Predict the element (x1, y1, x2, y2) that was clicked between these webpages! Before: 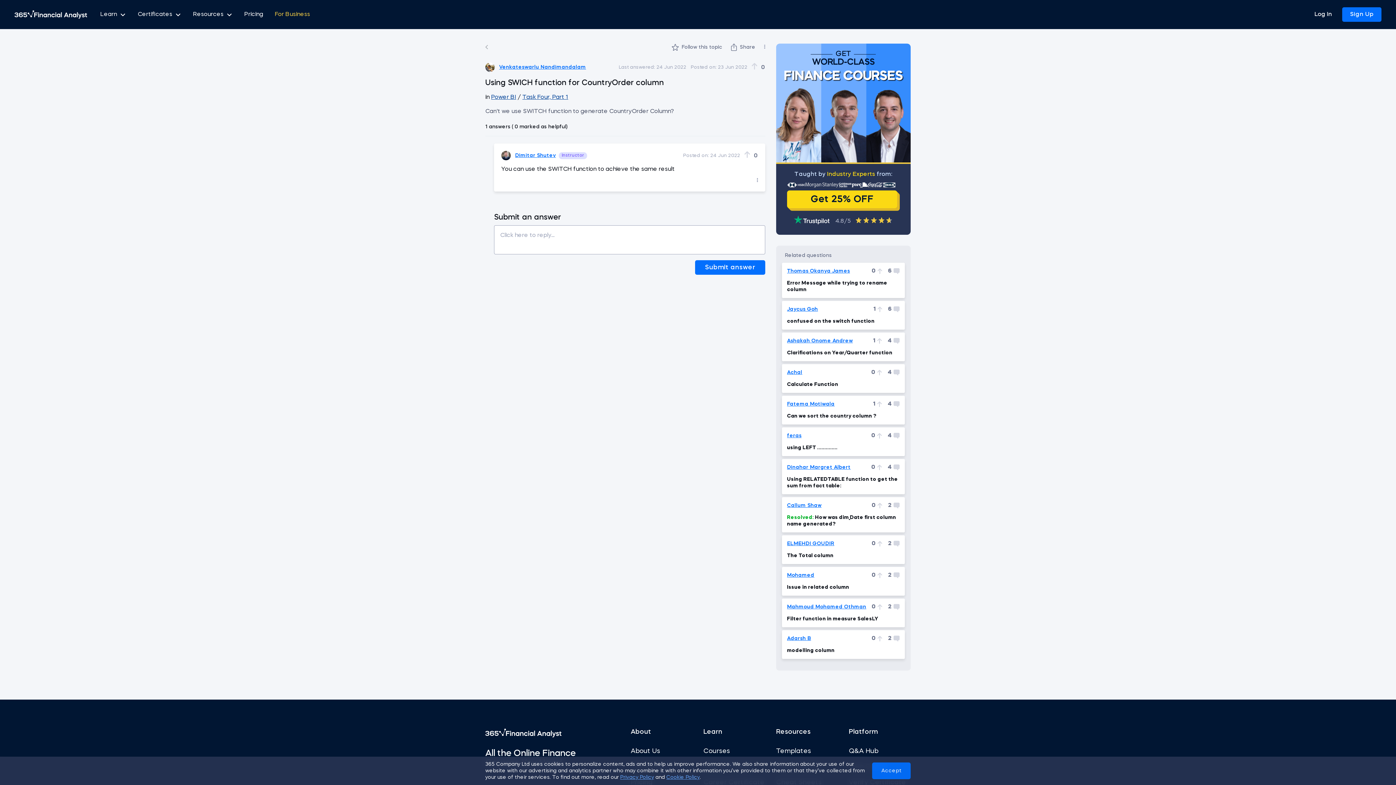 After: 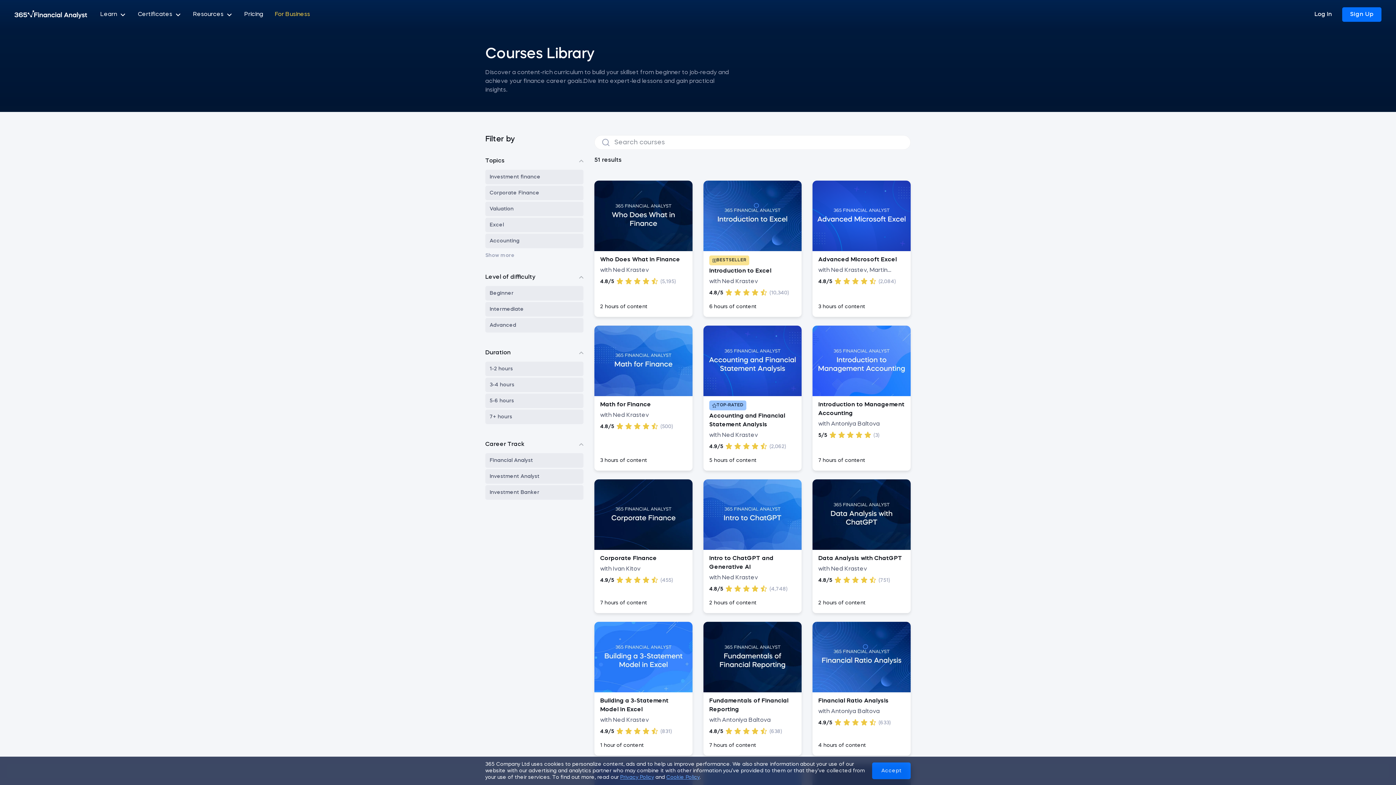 Action: bbox: (703, 746, 765, 756) label: Courses